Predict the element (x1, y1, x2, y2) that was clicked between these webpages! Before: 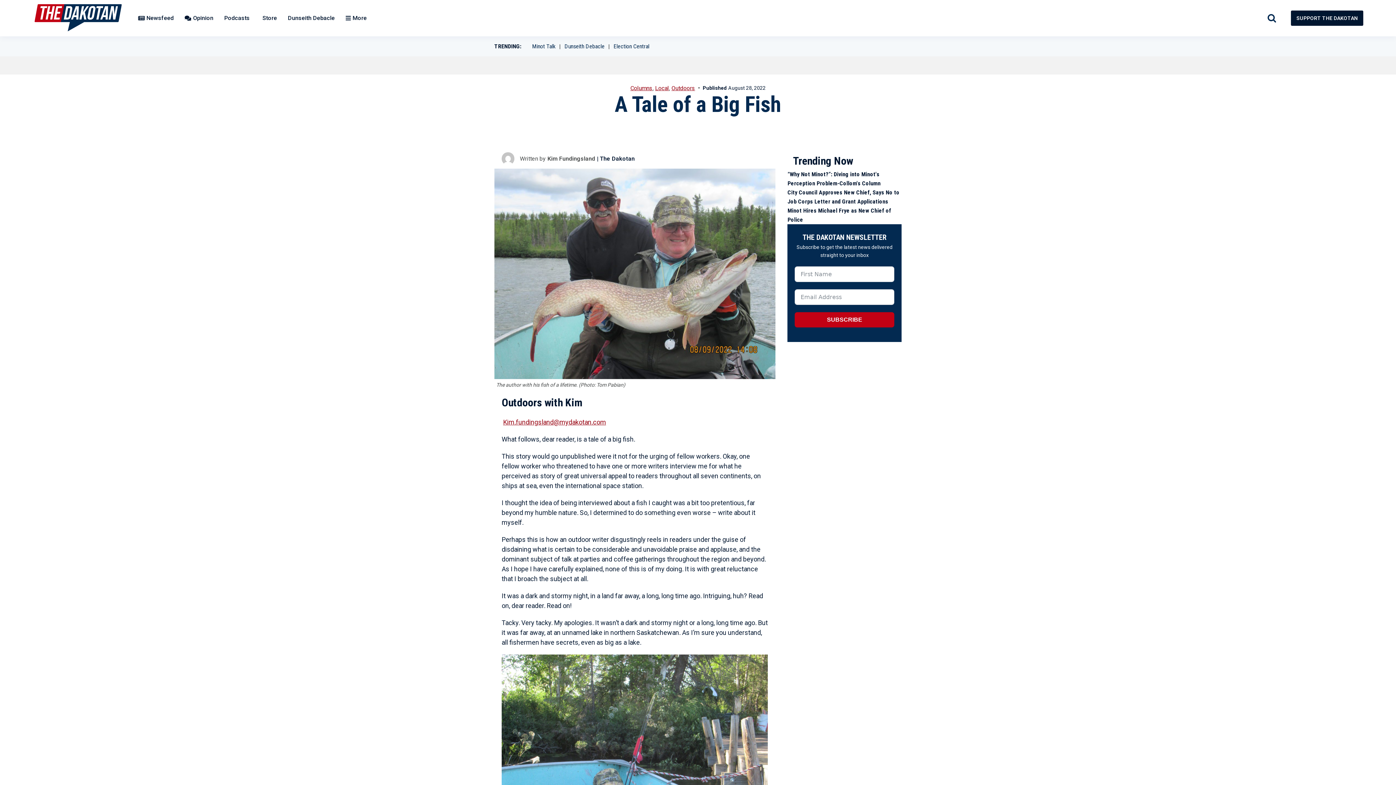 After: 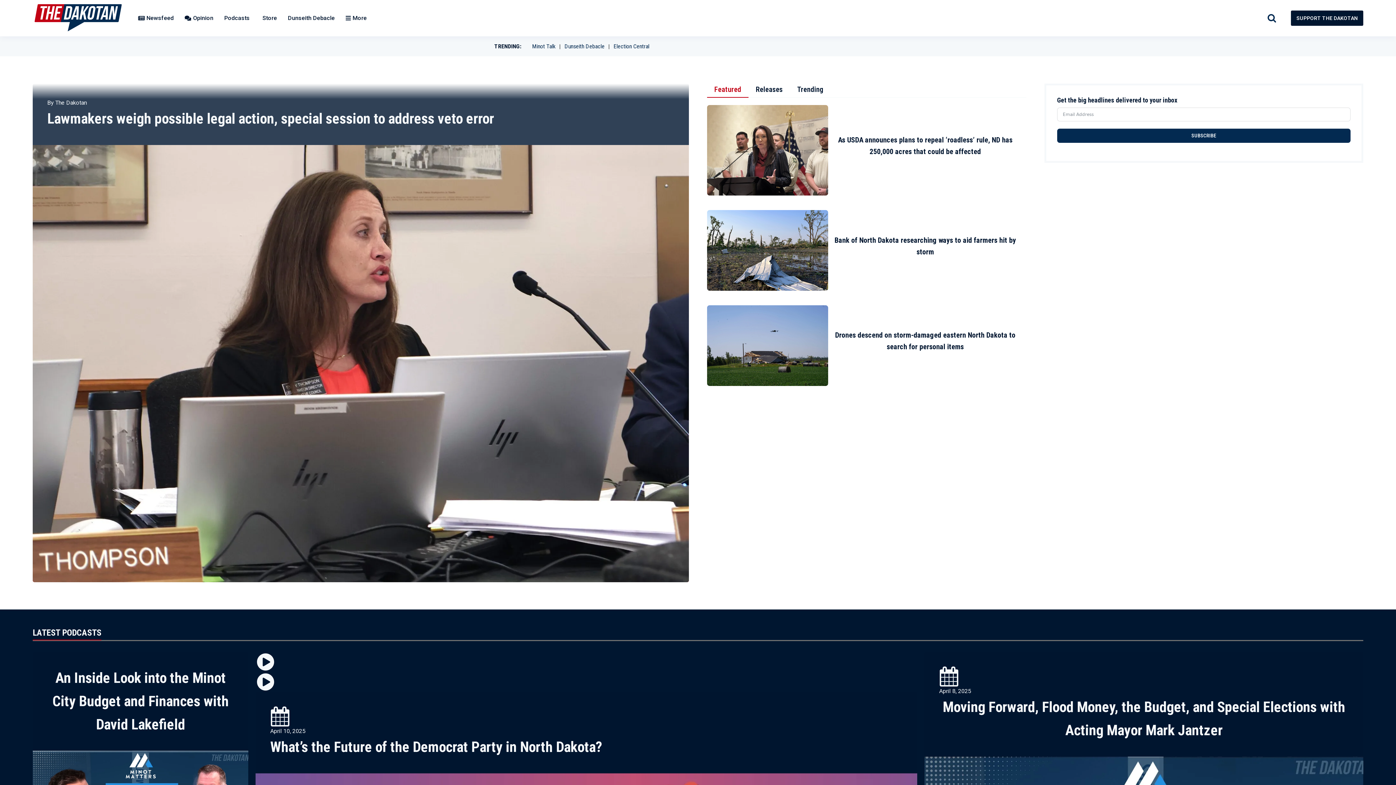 Action: bbox: (32, 0, 132, 36)